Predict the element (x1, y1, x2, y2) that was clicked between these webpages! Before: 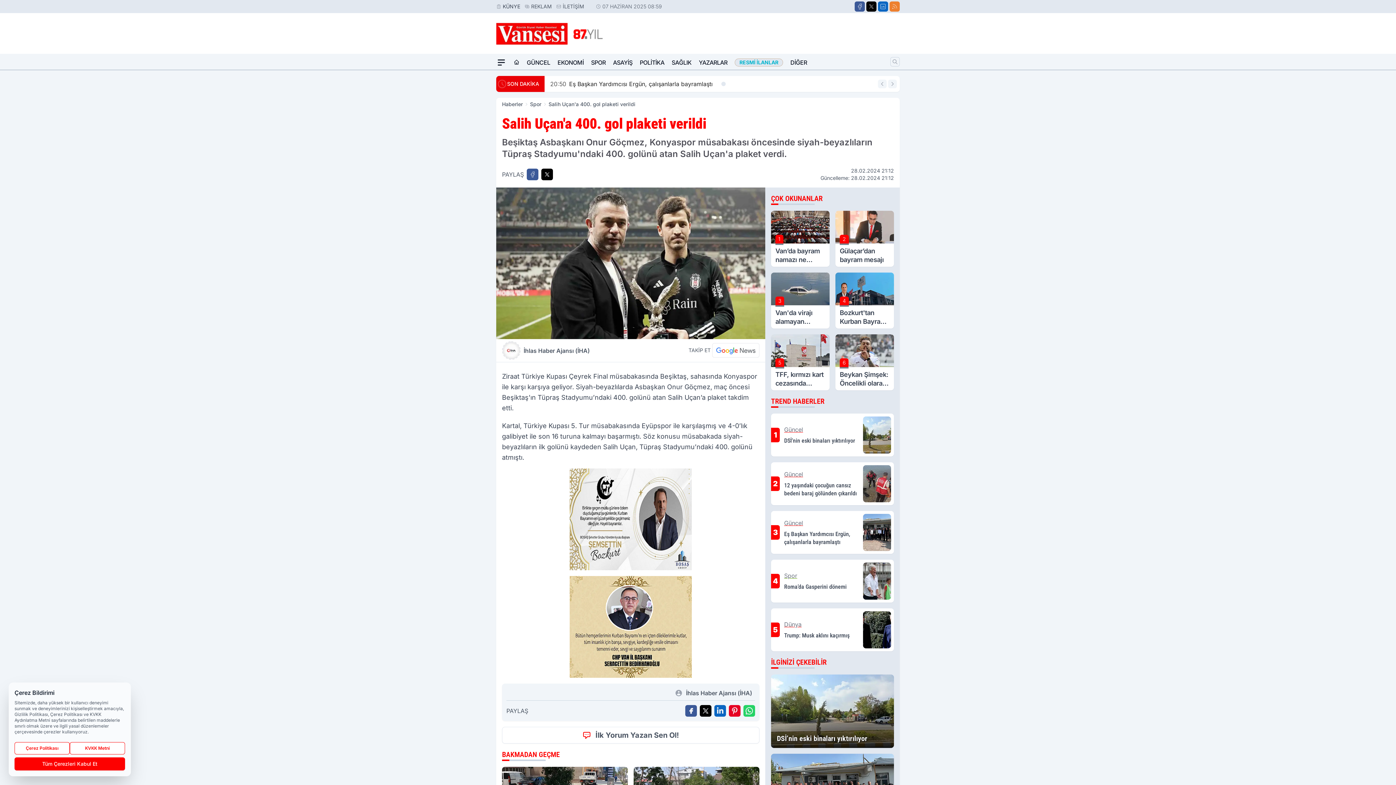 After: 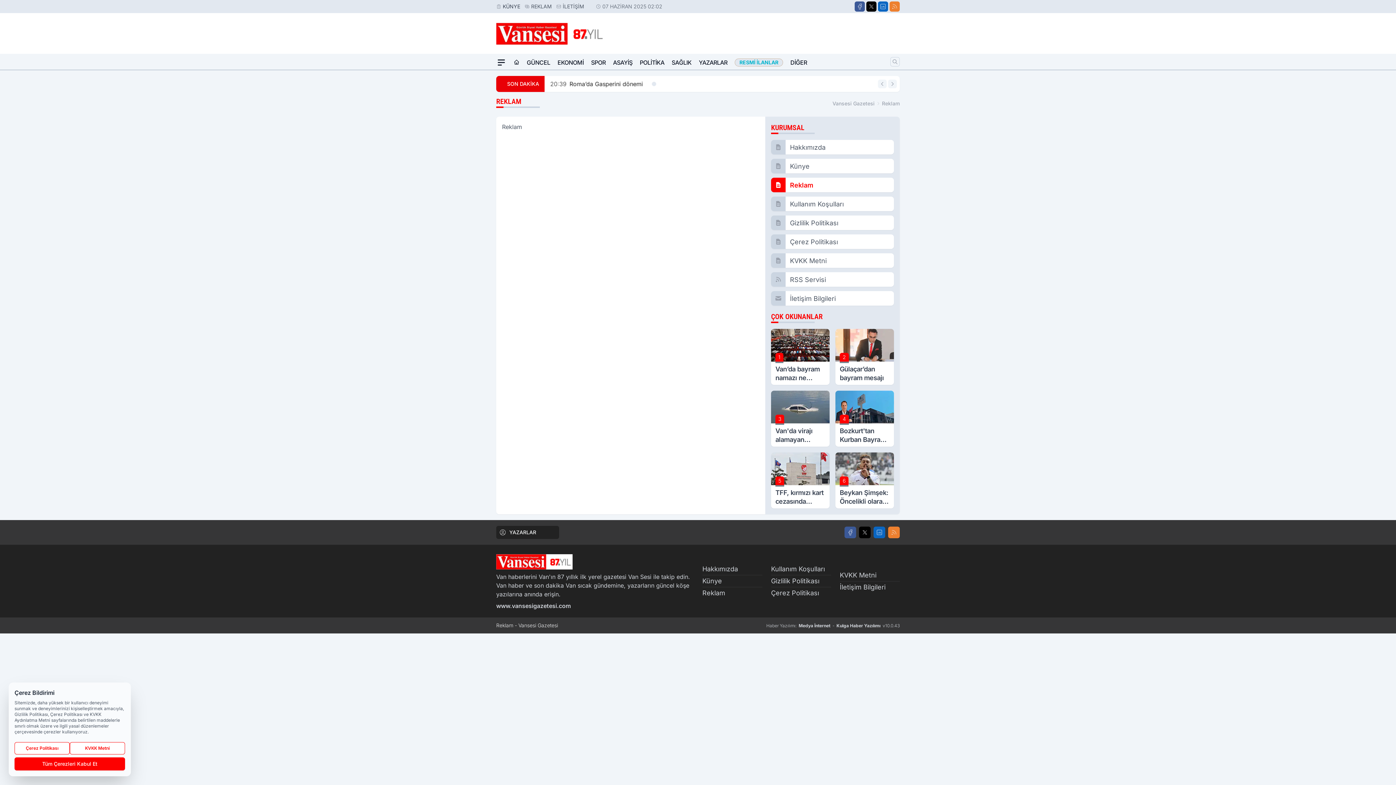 Action: label: REKLAM bbox: (531, 2, 552, 10)